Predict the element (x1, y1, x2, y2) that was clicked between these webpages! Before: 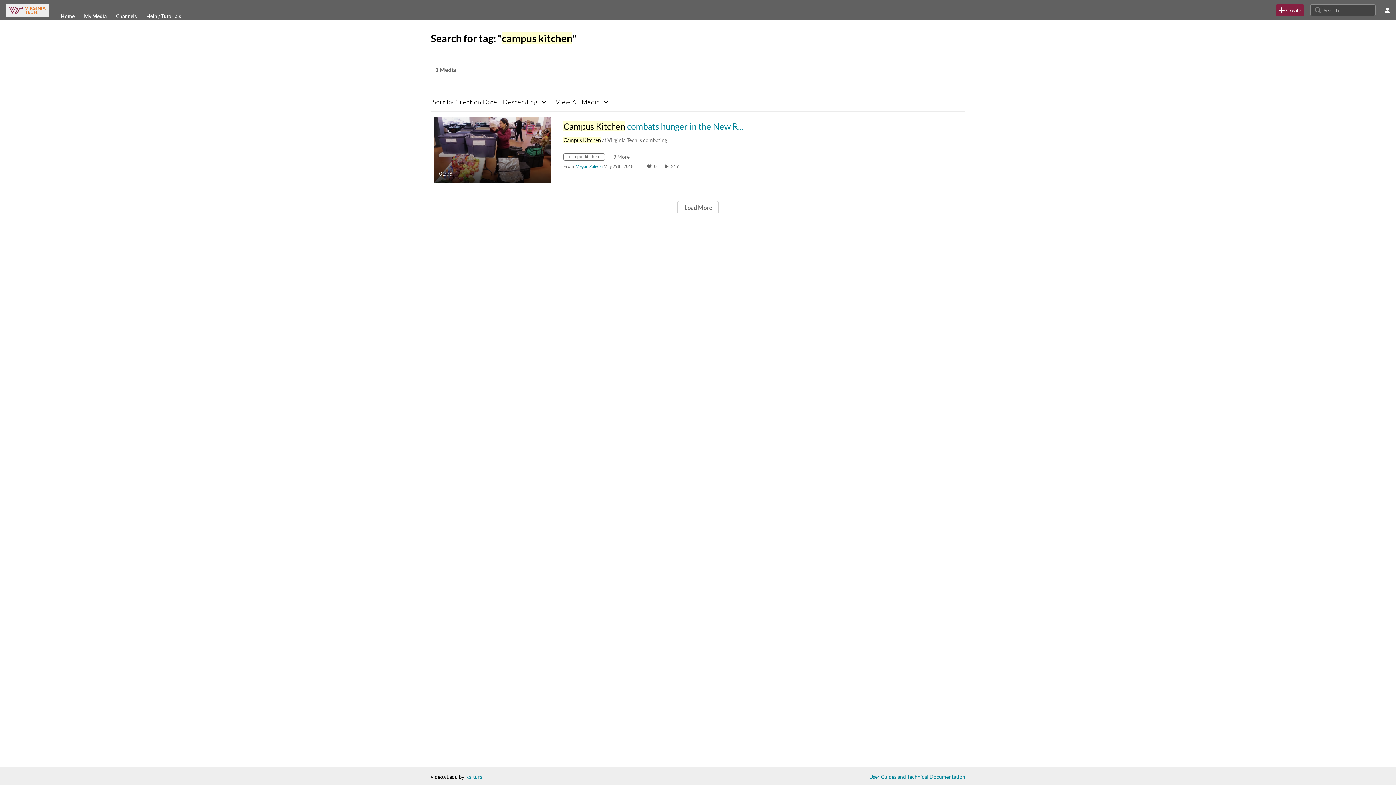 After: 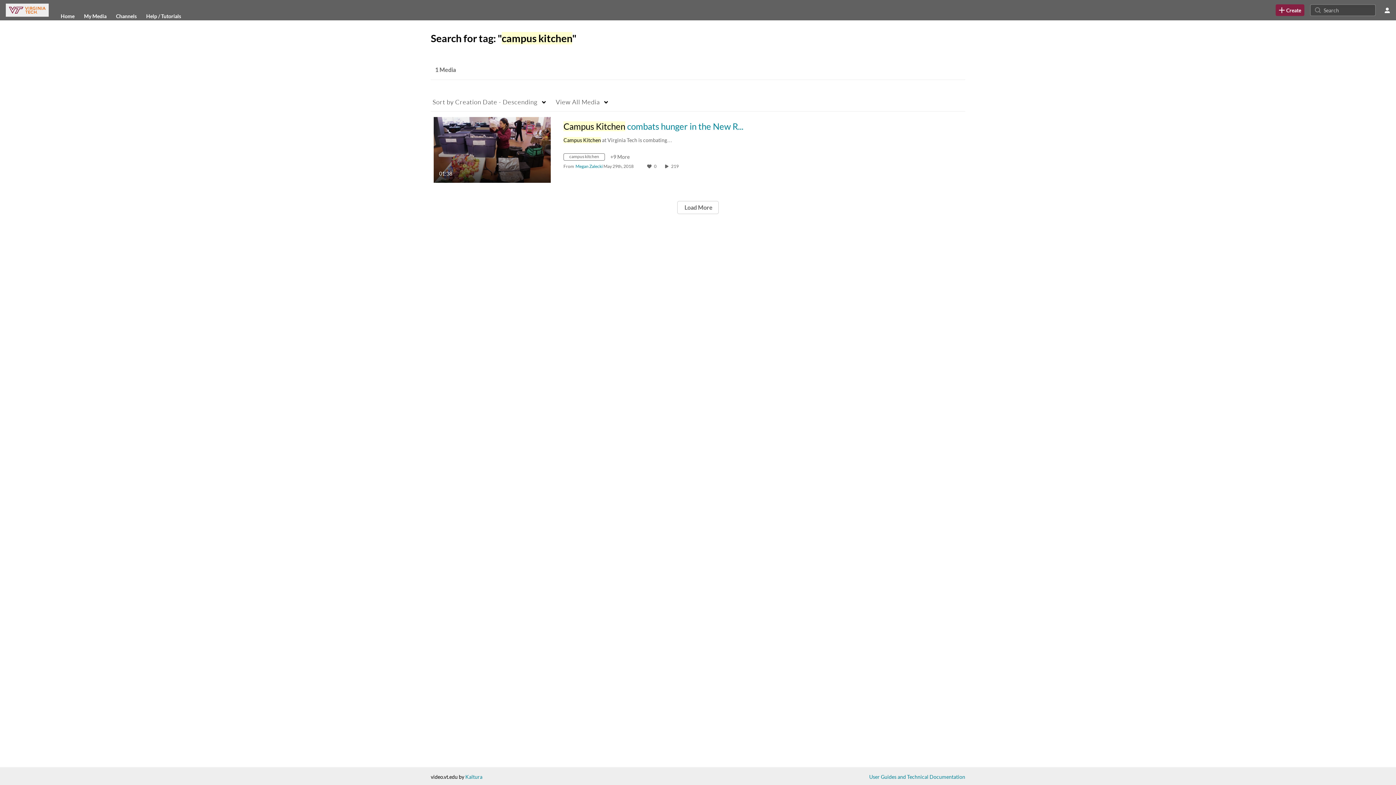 Action: bbox: (563, 154, 610, 160) label: Search for media with tag campus kitchen